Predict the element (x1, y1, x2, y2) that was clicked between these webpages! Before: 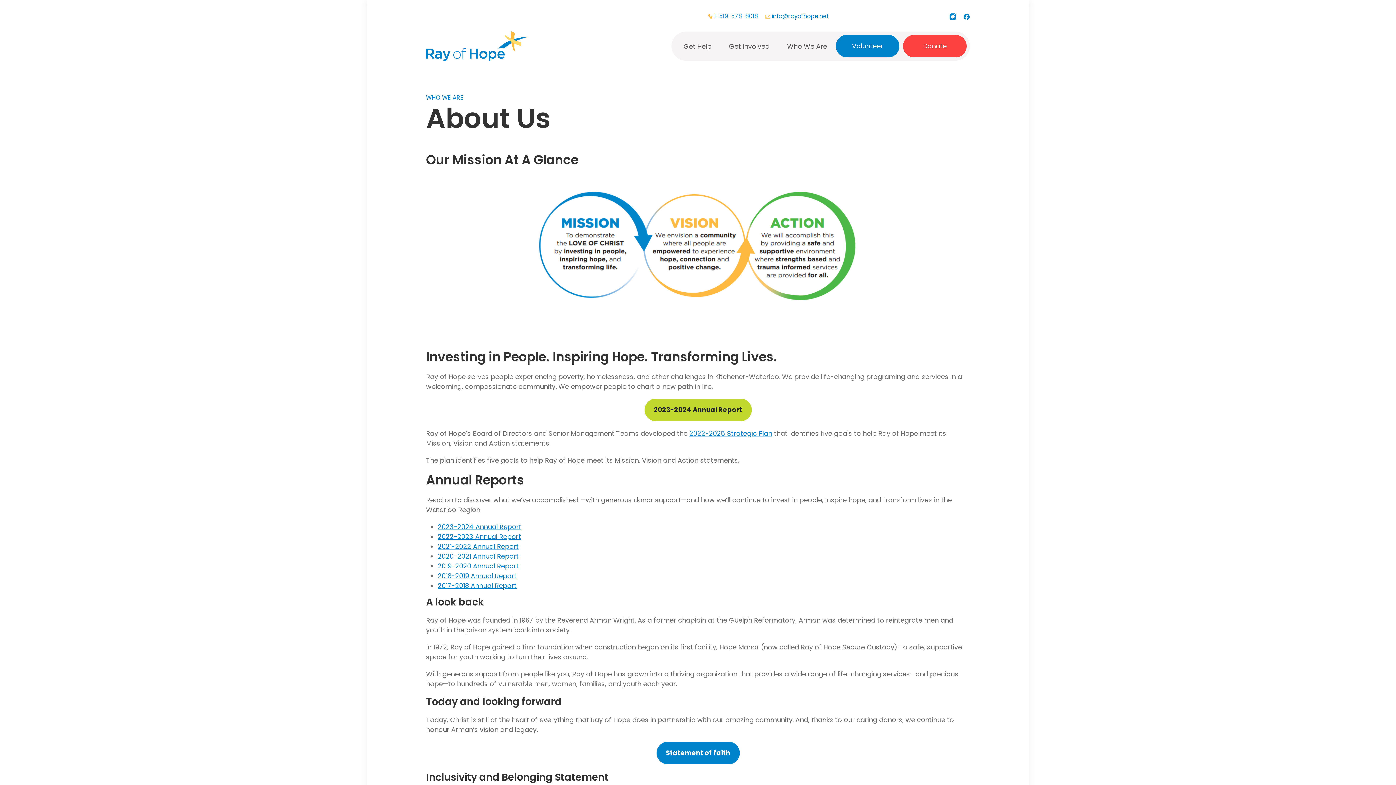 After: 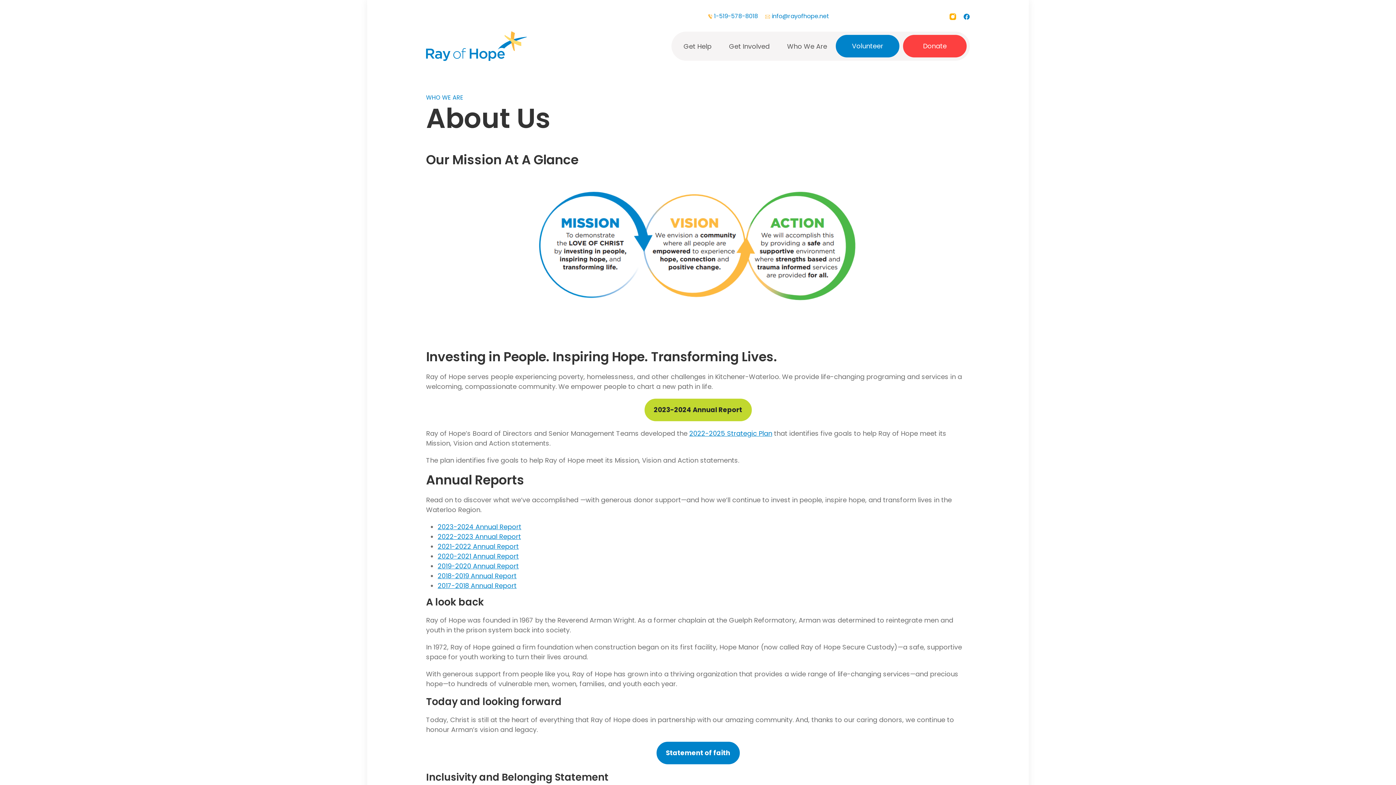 Action: bbox: (949, 12, 956, 20)